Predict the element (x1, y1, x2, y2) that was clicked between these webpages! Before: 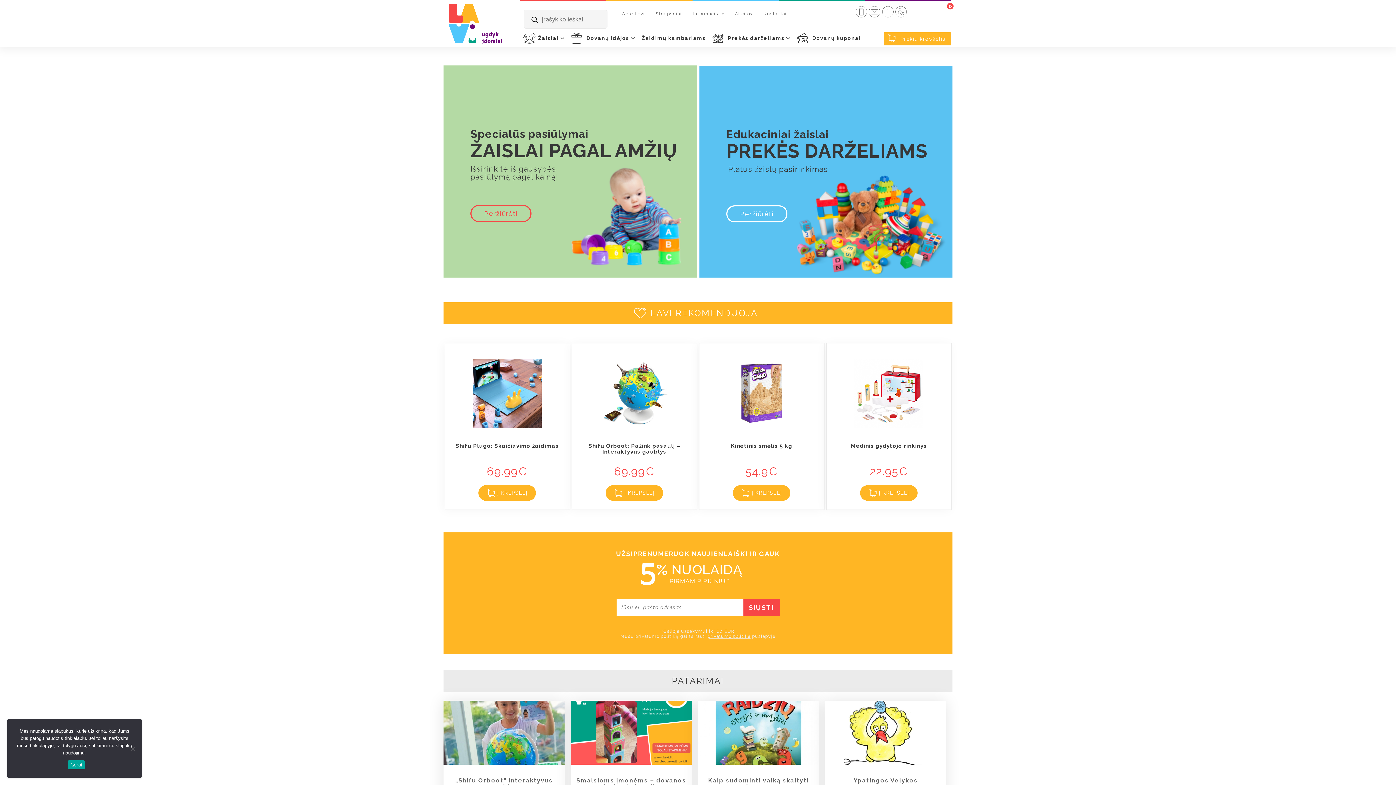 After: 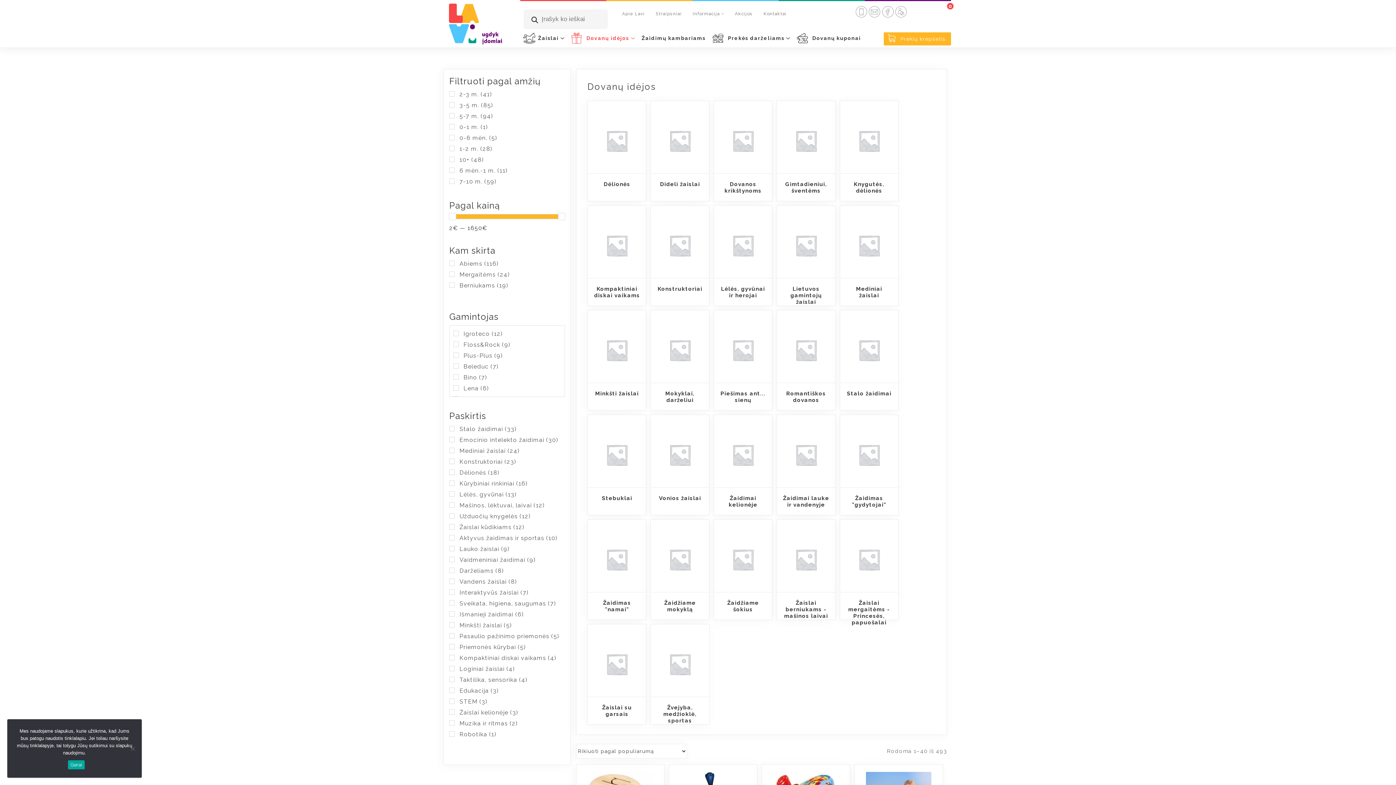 Action: bbox: (586, 35, 629, 55) label: Dovanų idėjos